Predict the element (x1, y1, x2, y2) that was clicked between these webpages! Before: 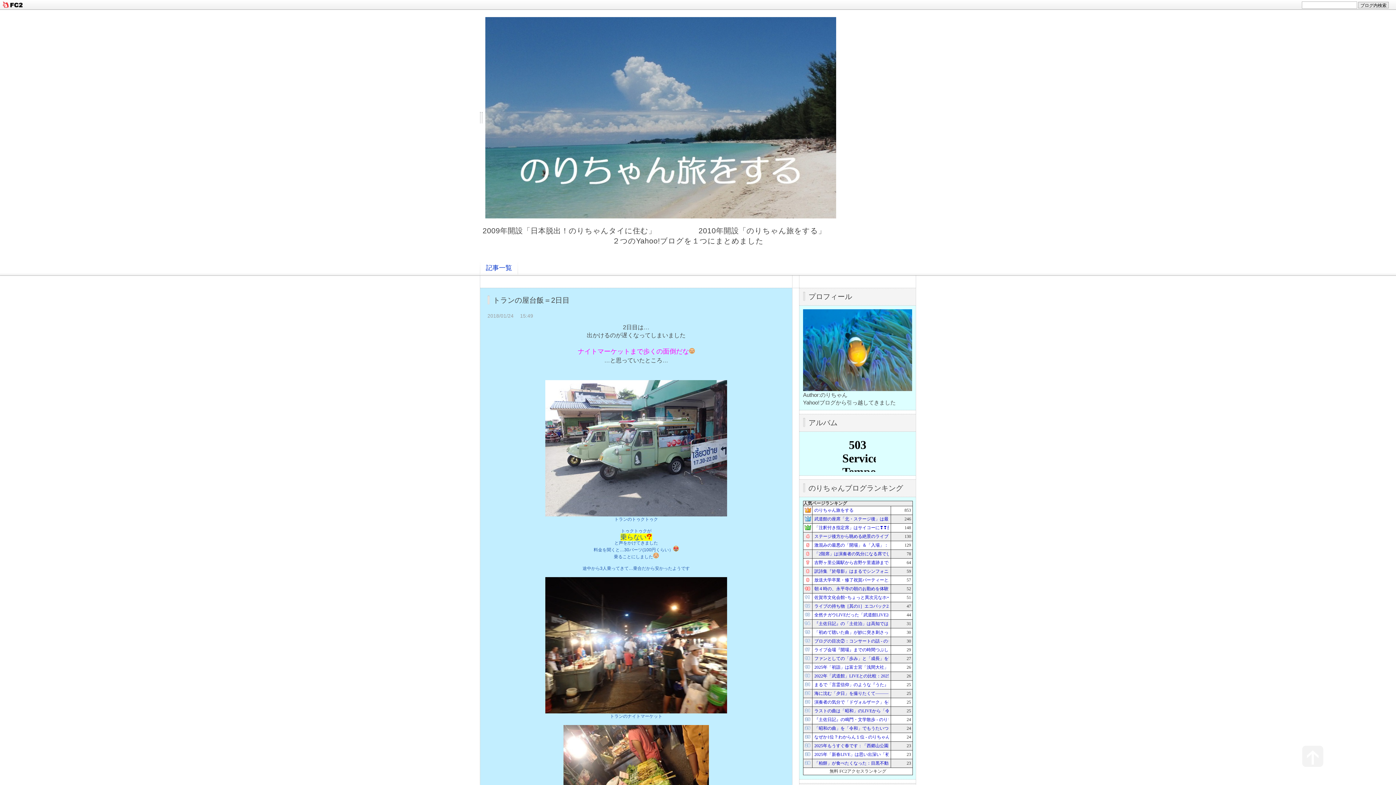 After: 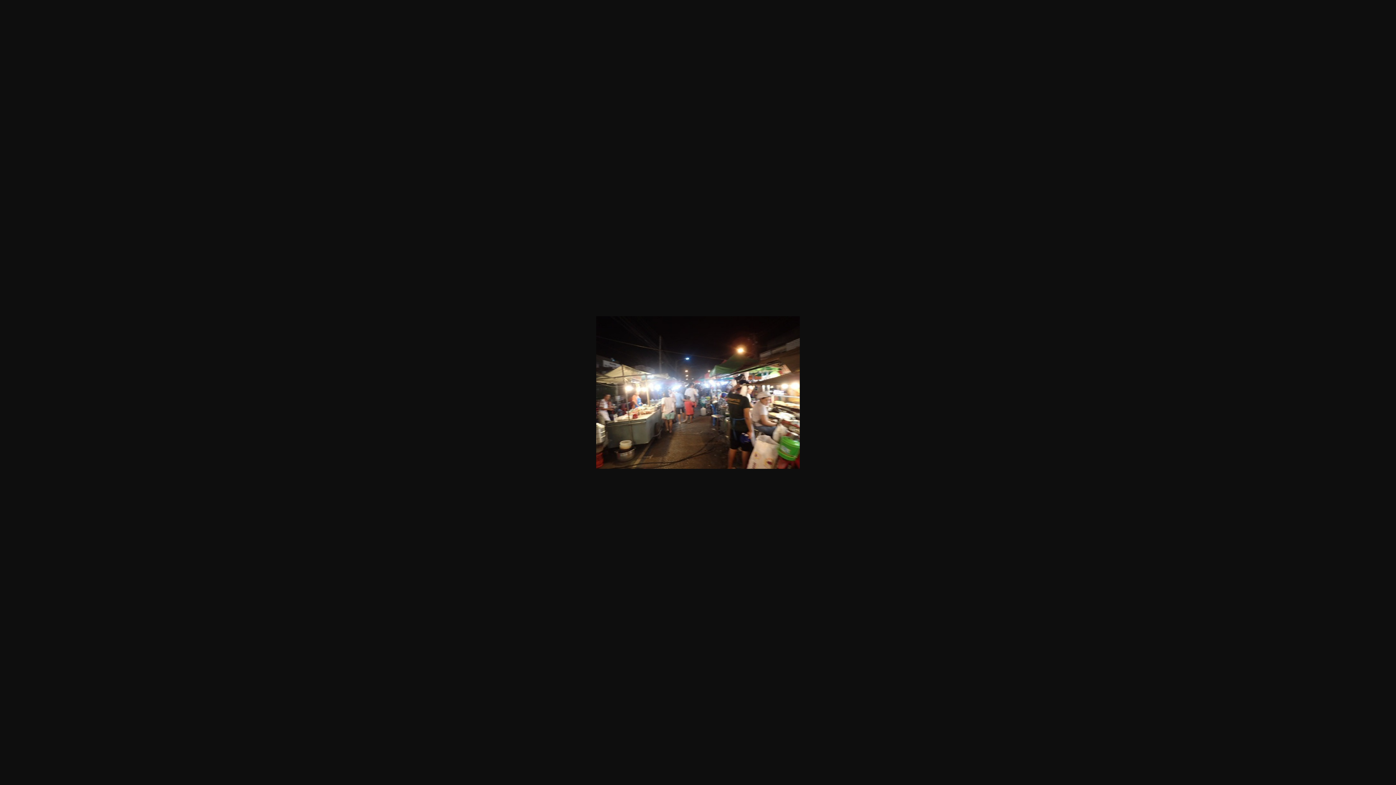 Action: bbox: (545, 709, 727, 714)